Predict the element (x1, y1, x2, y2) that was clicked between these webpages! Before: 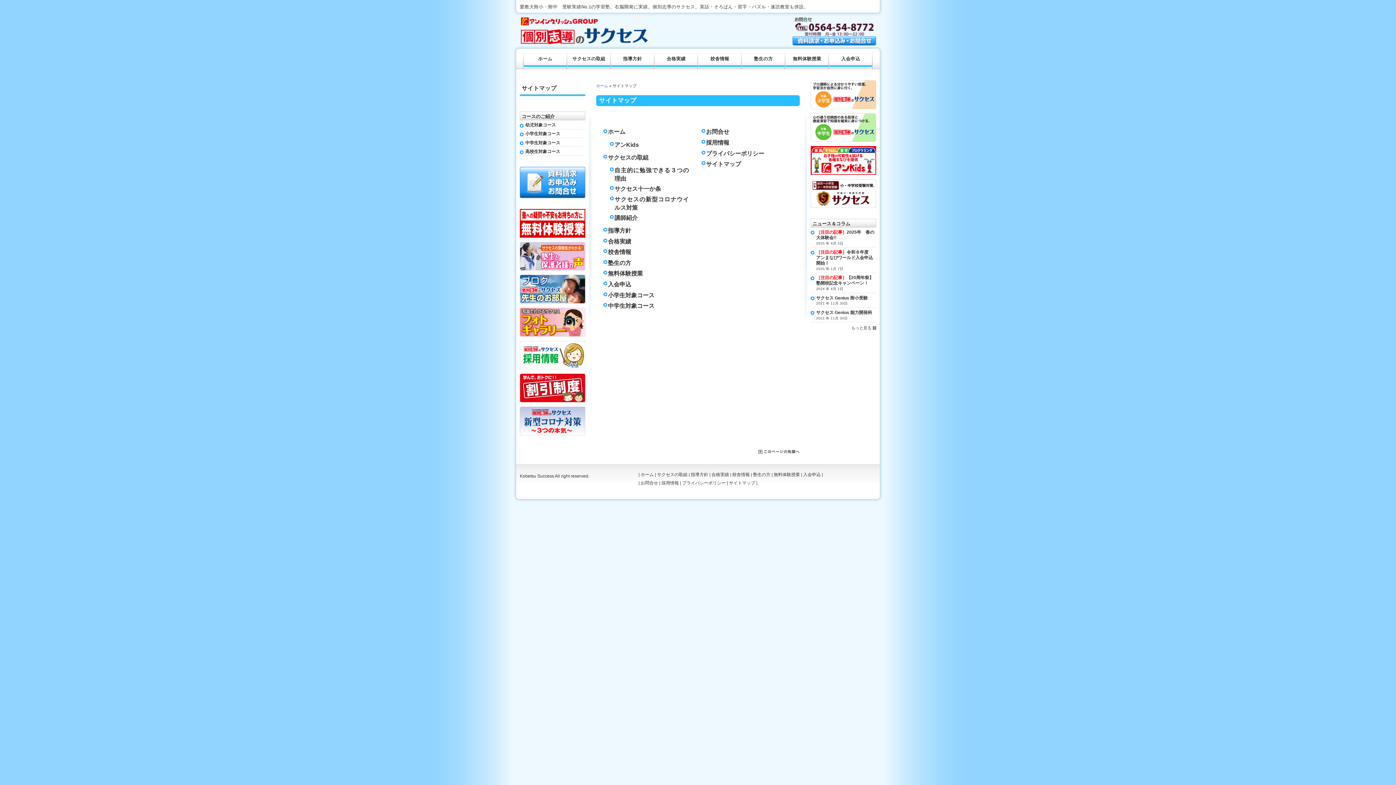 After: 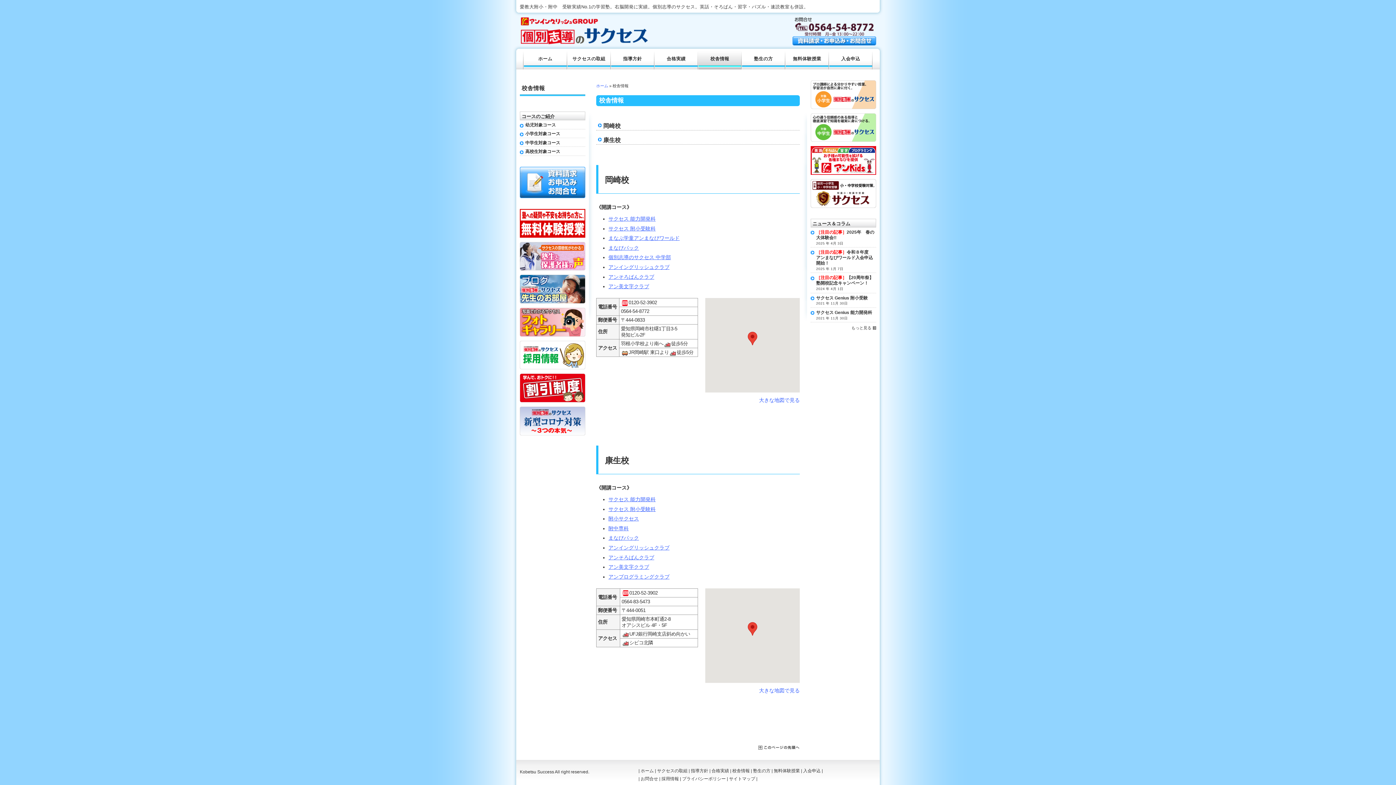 Action: label: 校舎情報 bbox: (732, 472, 749, 477)